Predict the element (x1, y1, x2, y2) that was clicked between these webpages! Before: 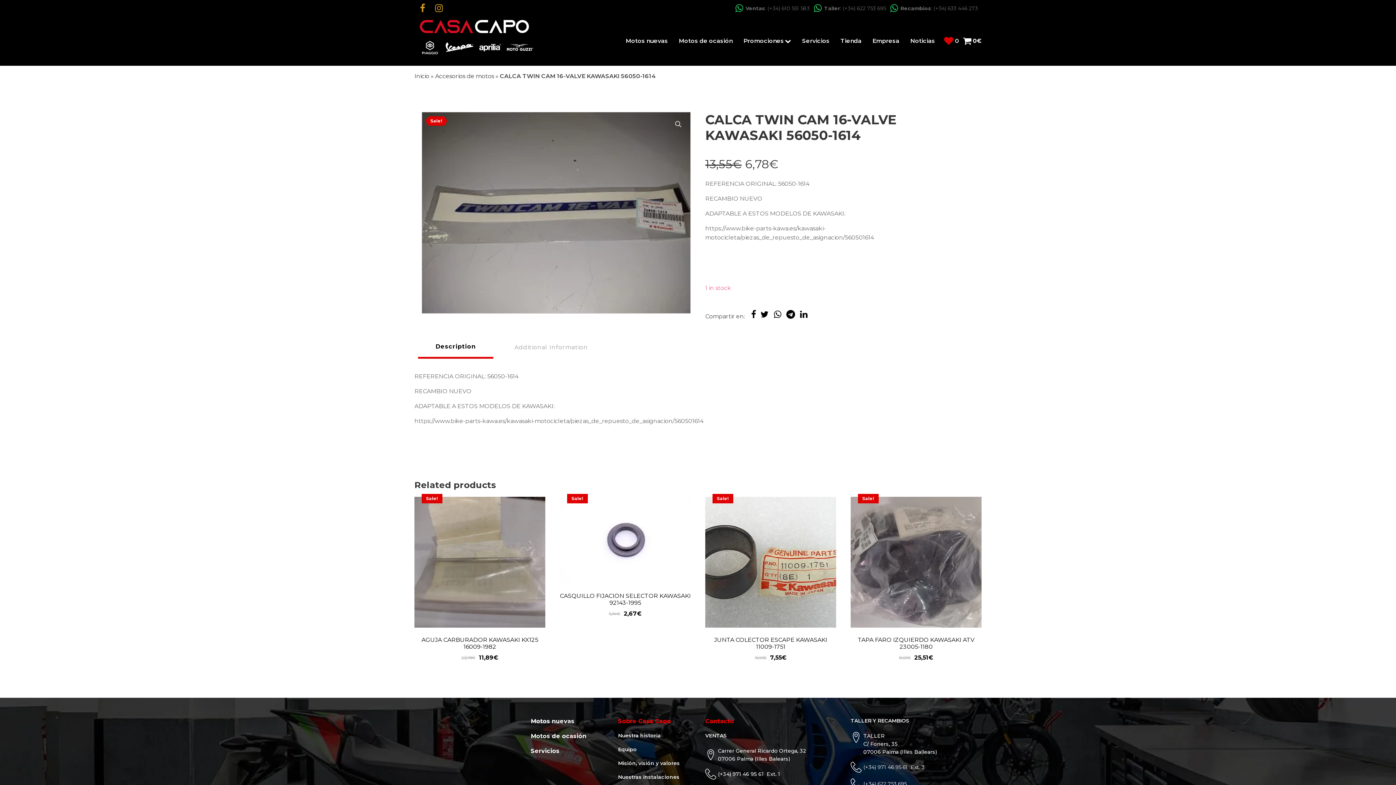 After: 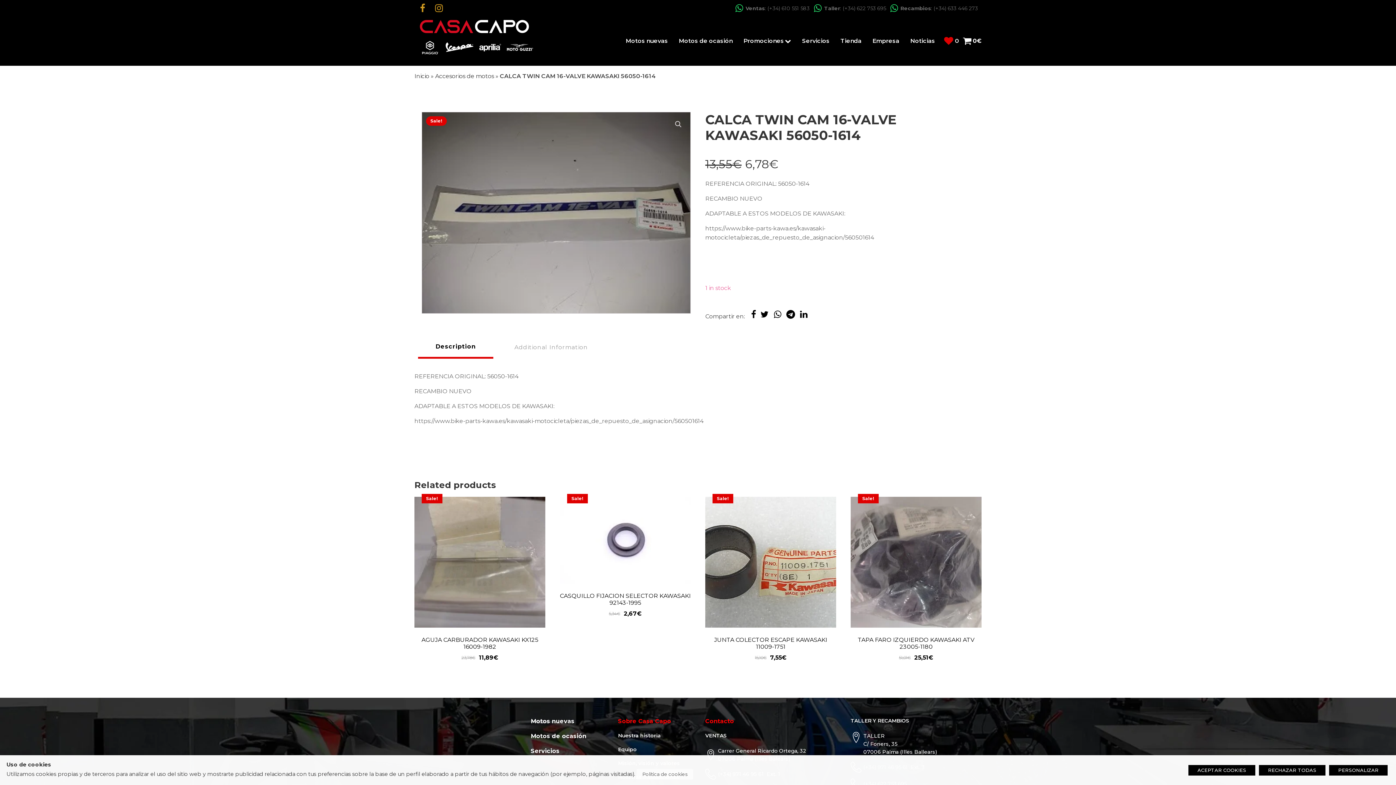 Action: bbox: (418, 3, 427, 12)